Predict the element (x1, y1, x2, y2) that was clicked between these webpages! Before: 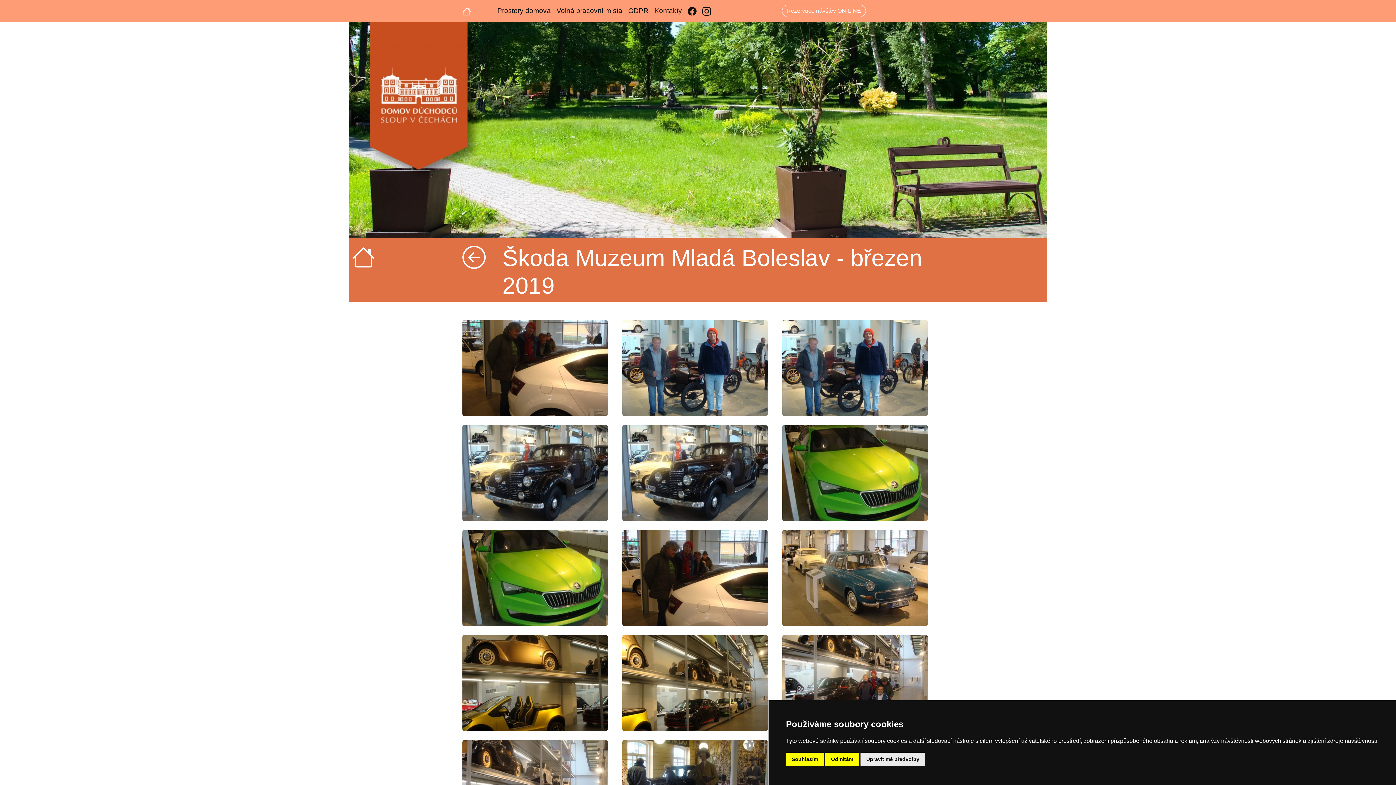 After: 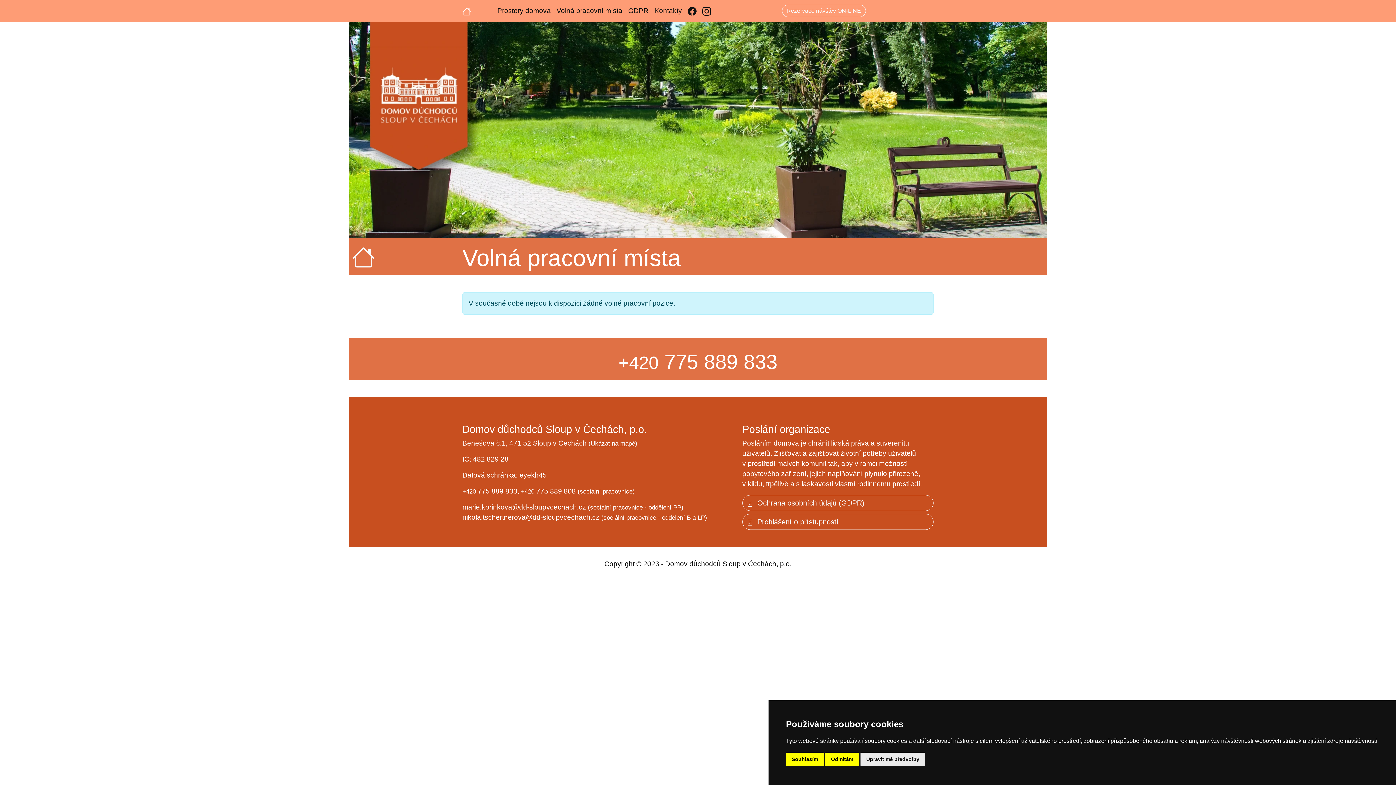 Action: label: Volná pracovní místa bbox: (553, 2, 625, 18)